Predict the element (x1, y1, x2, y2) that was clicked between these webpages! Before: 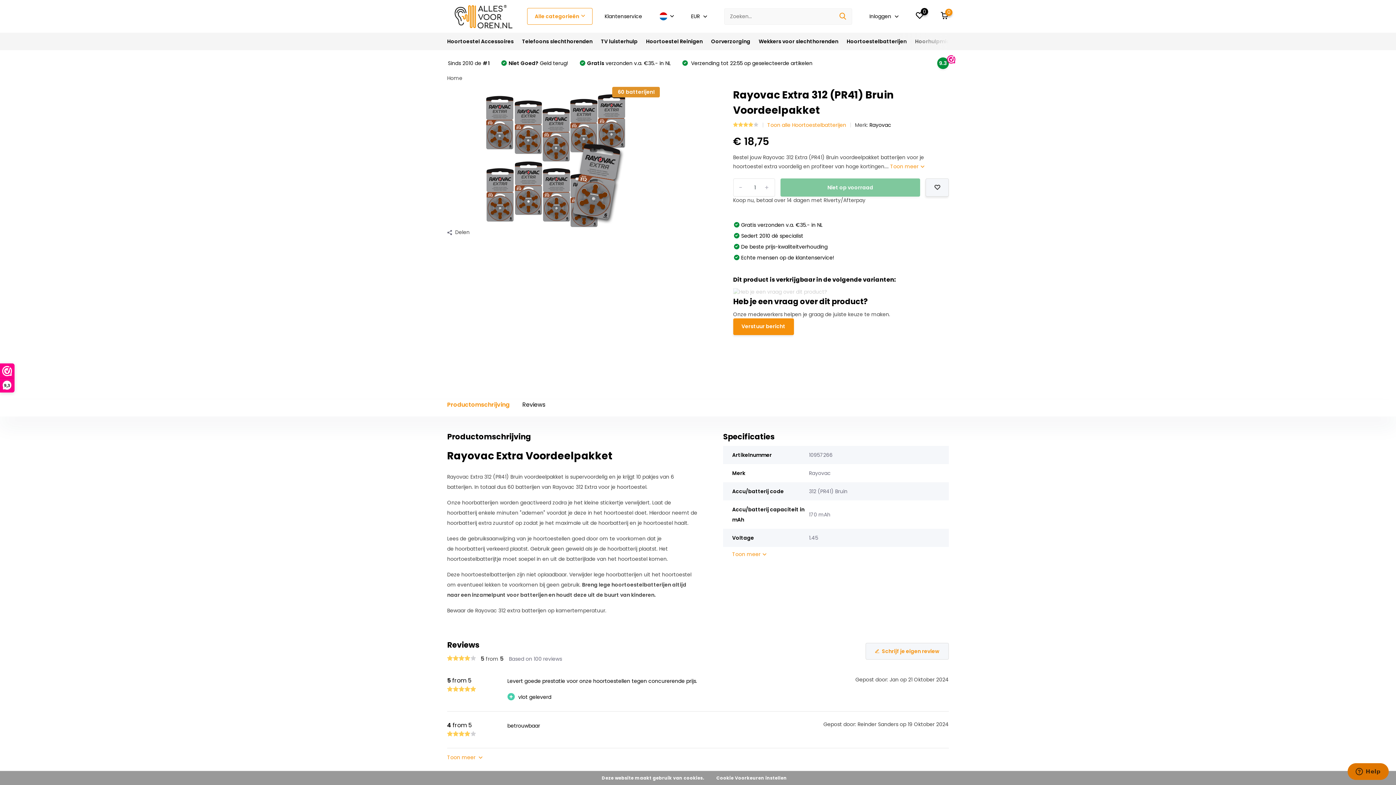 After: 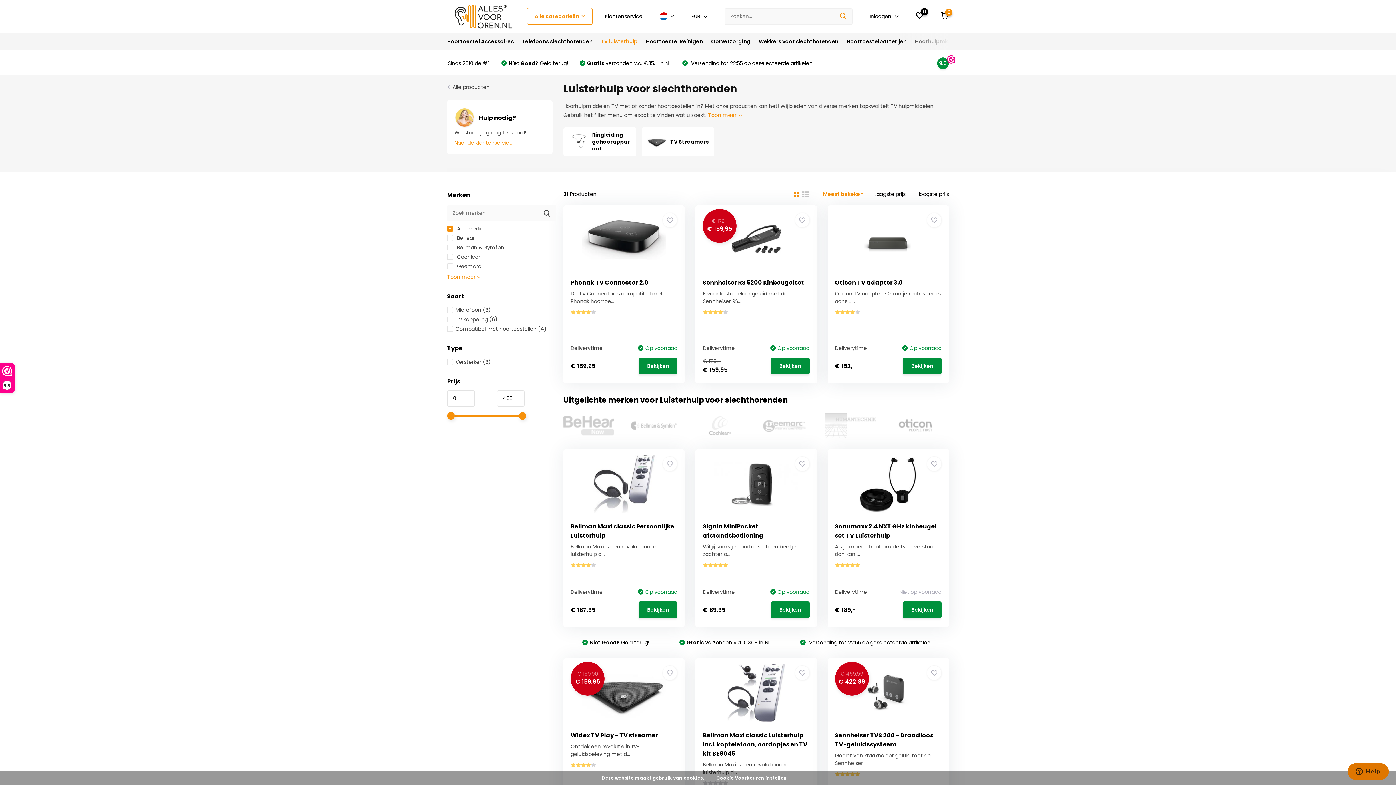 Action: label: TV luisterhulp bbox: (601, 32, 637, 50)